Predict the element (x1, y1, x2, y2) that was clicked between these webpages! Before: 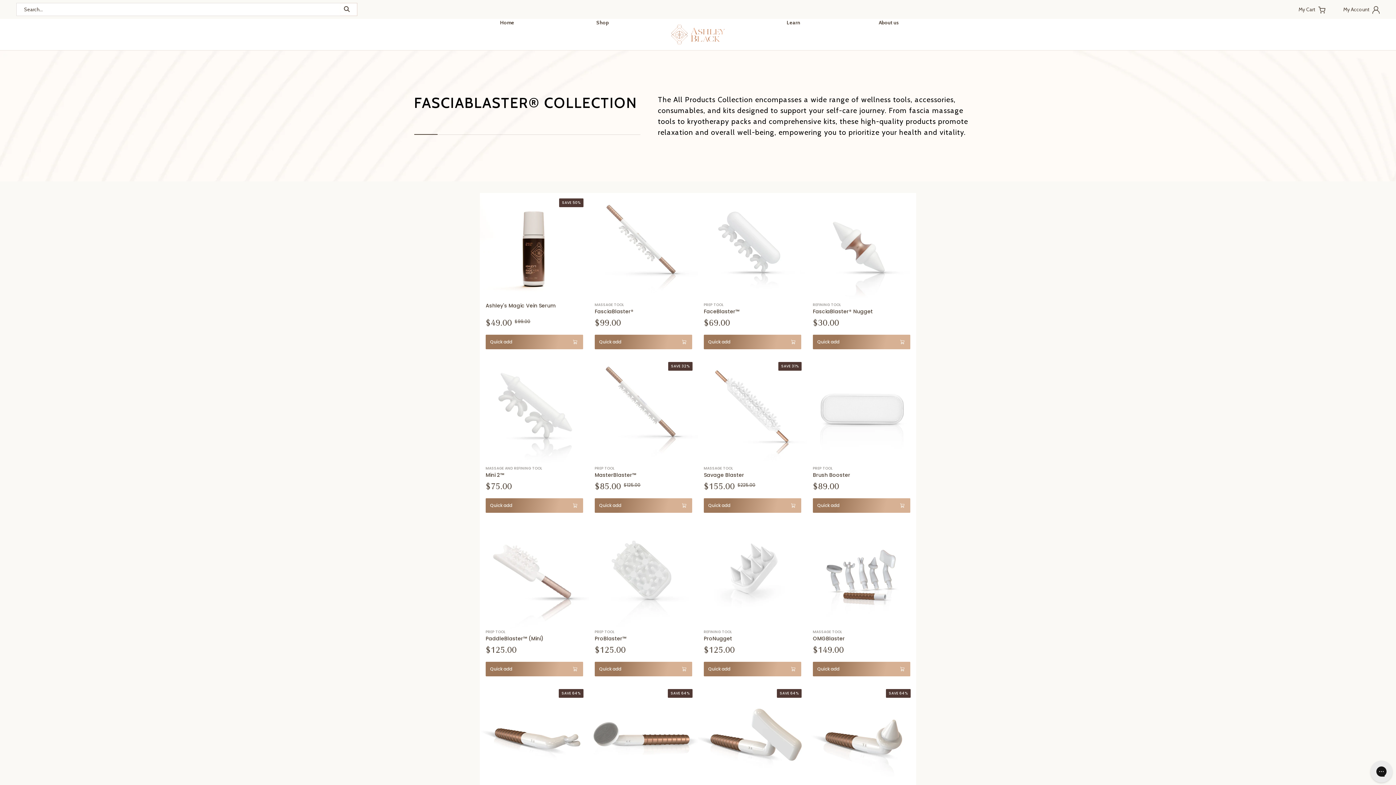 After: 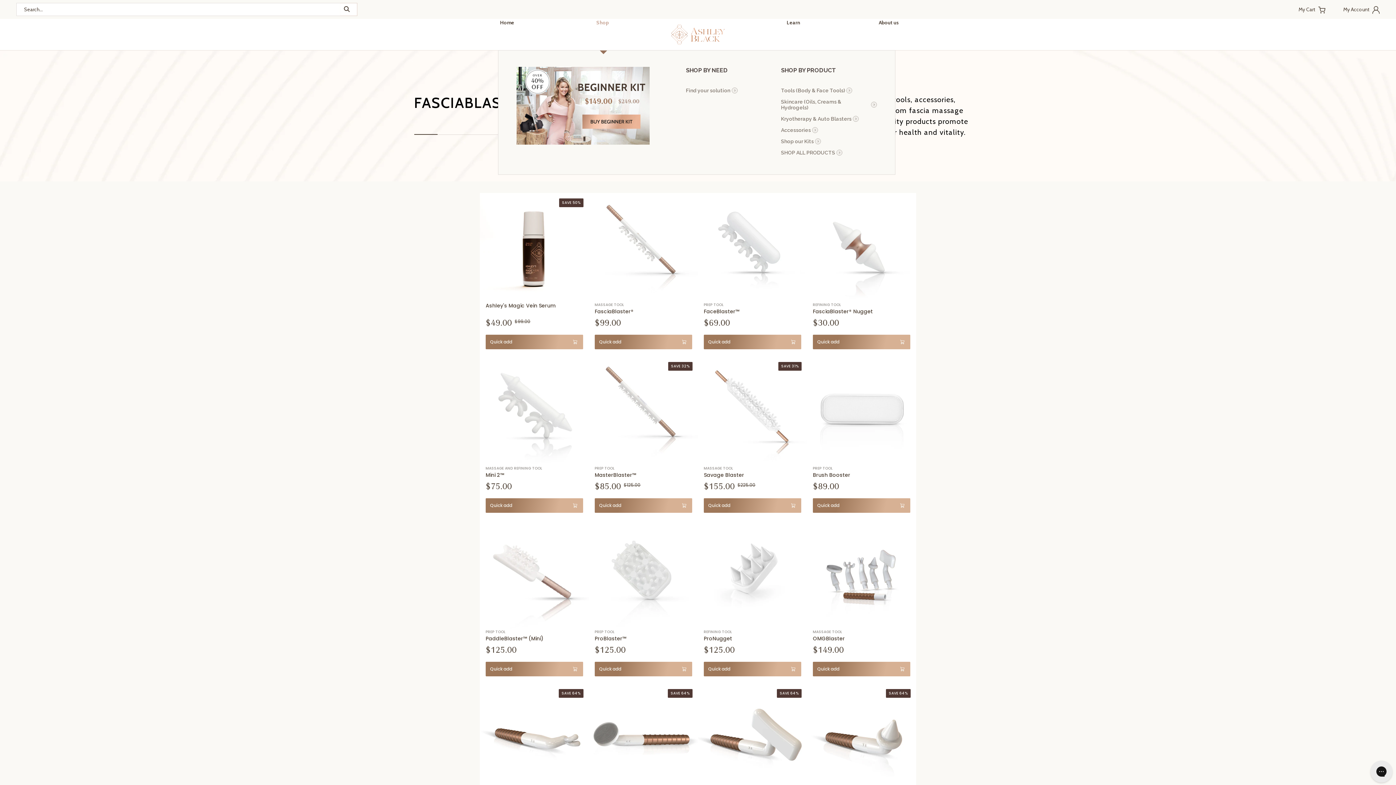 Action: bbox: (596, 18, 608, 50) label: Shop